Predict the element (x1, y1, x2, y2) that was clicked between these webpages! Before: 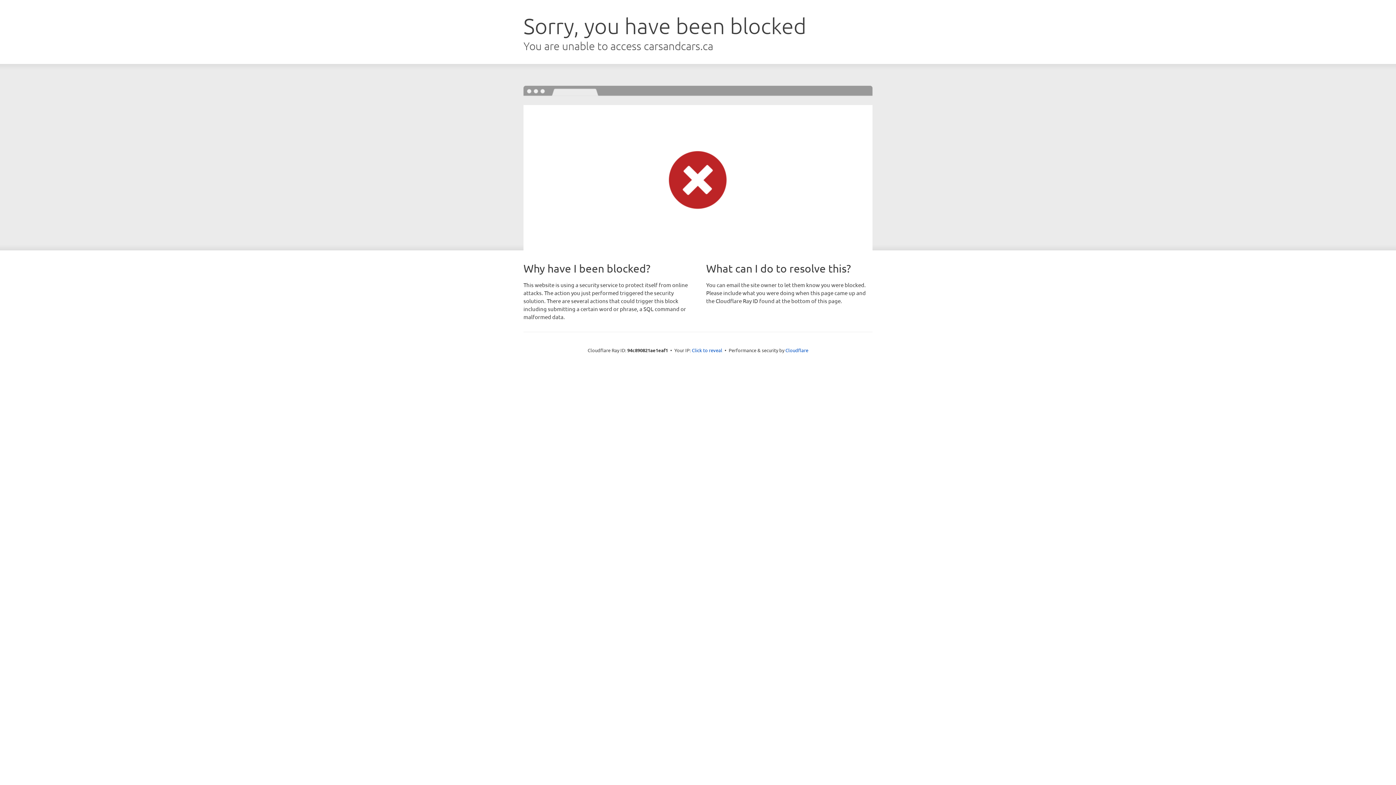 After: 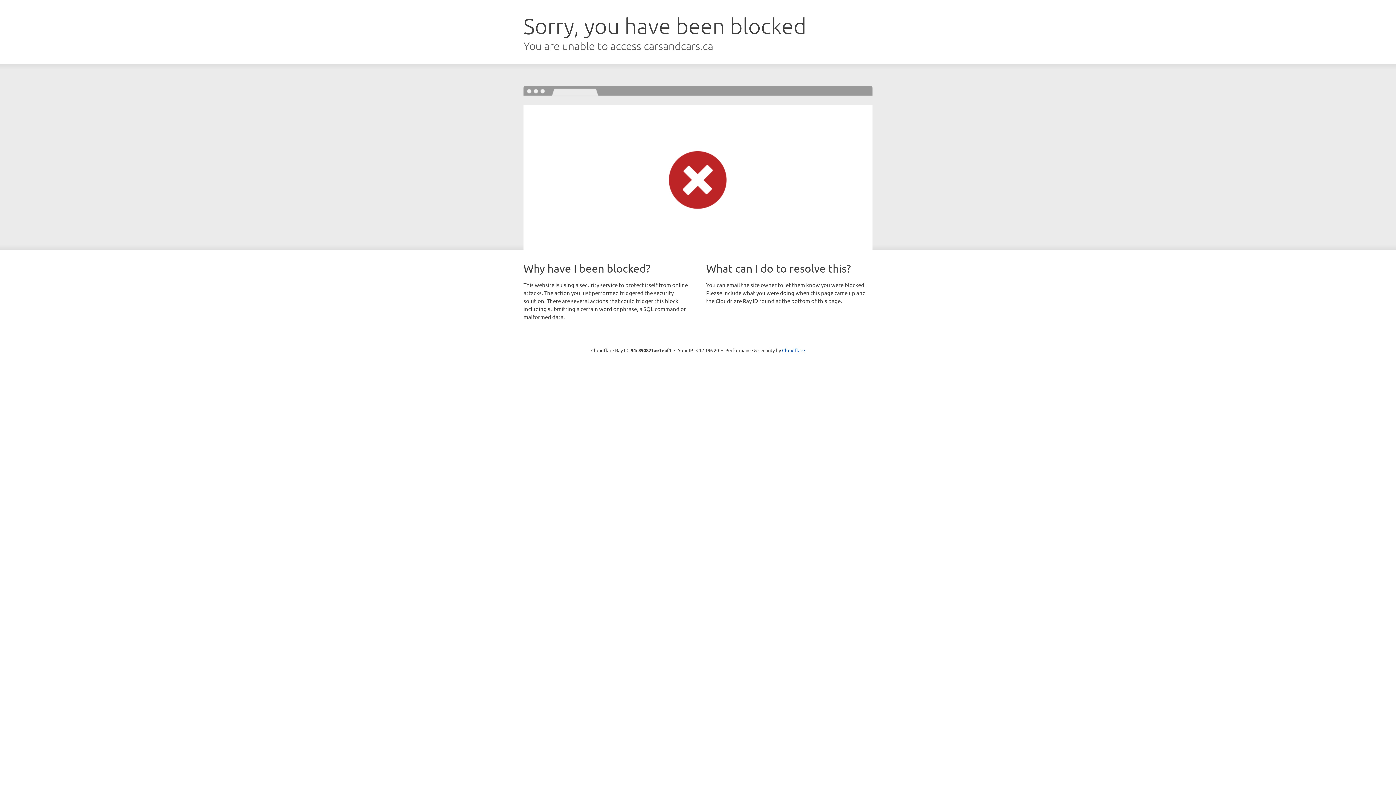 Action: label: Click to reveal bbox: (692, 346, 722, 353)